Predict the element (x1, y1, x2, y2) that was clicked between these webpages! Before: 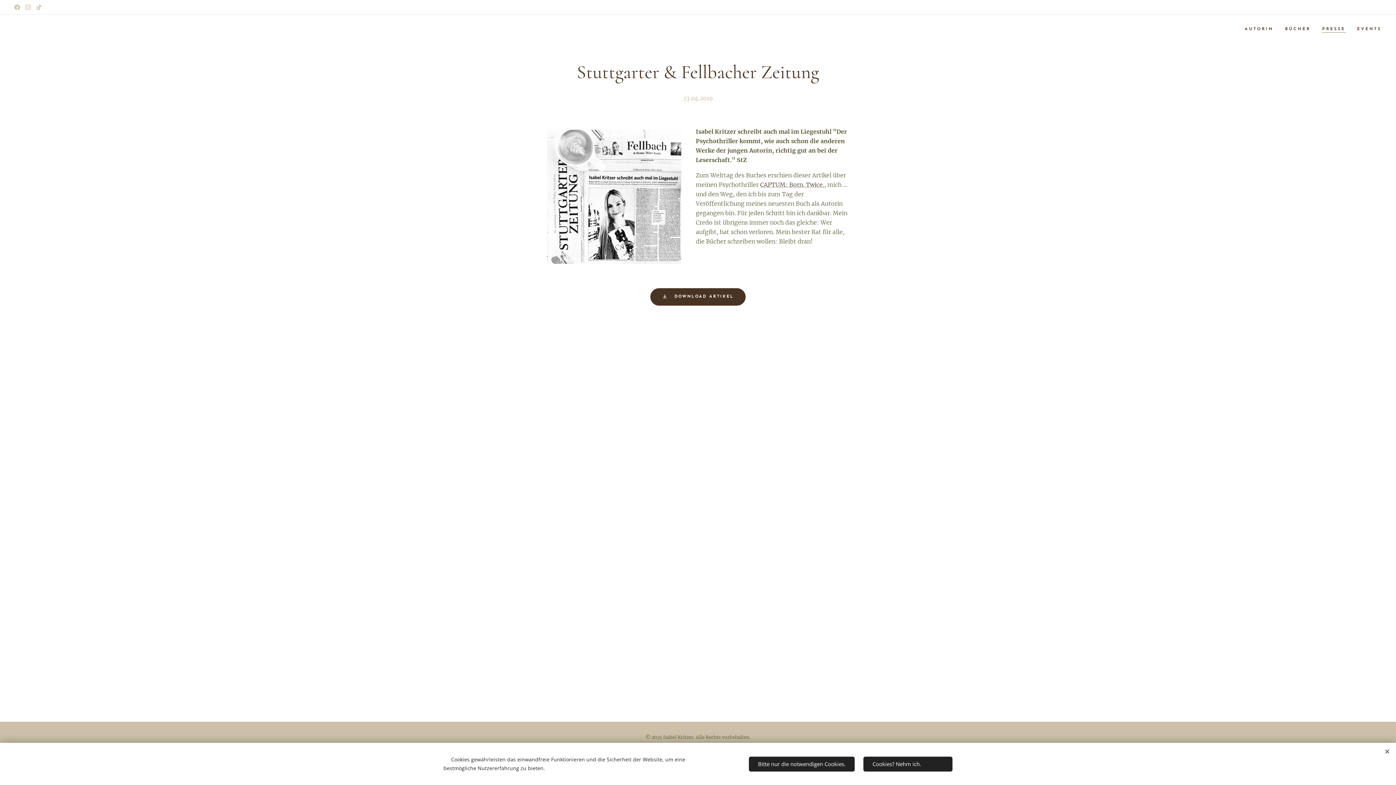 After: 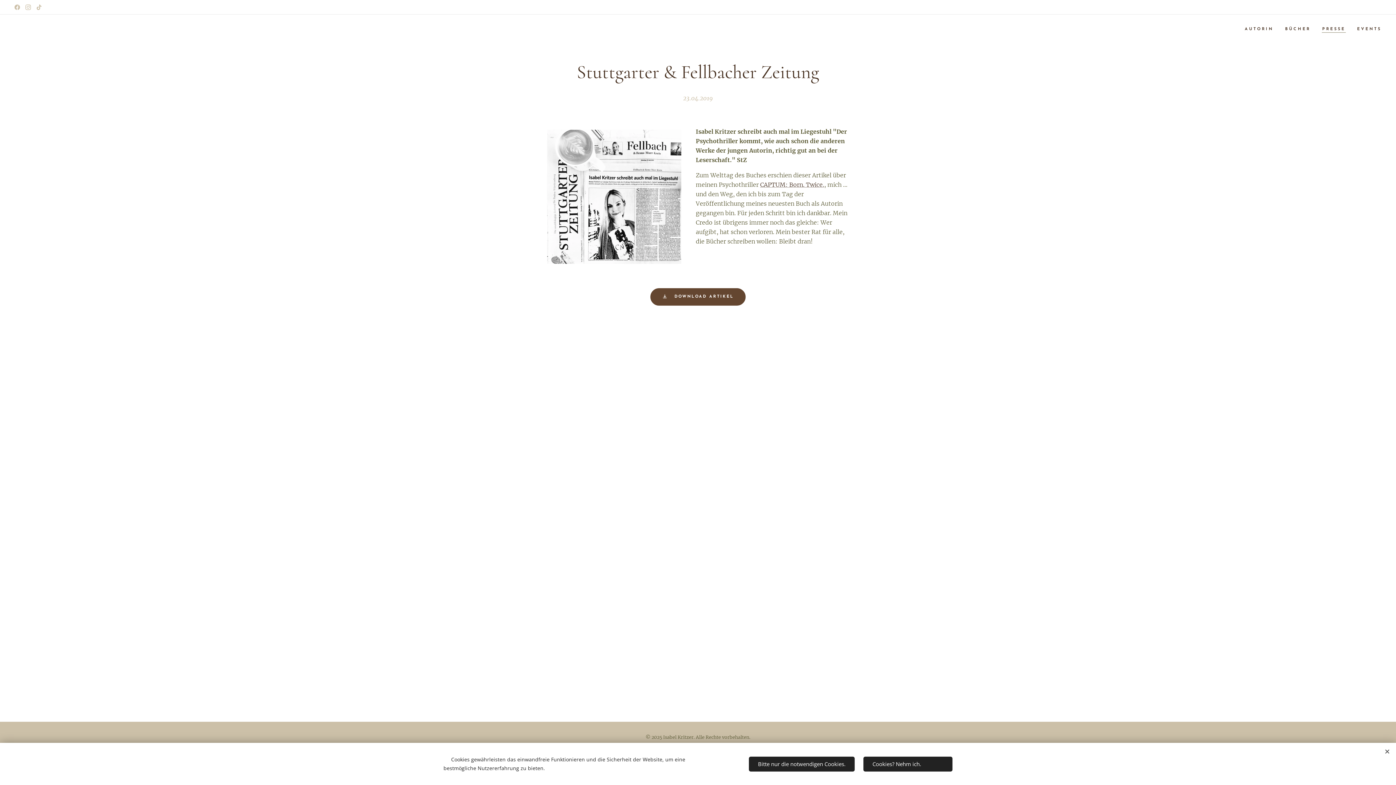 Action: bbox: (650, 288, 745, 305) label:  DOWNLOAD ARTIKEL